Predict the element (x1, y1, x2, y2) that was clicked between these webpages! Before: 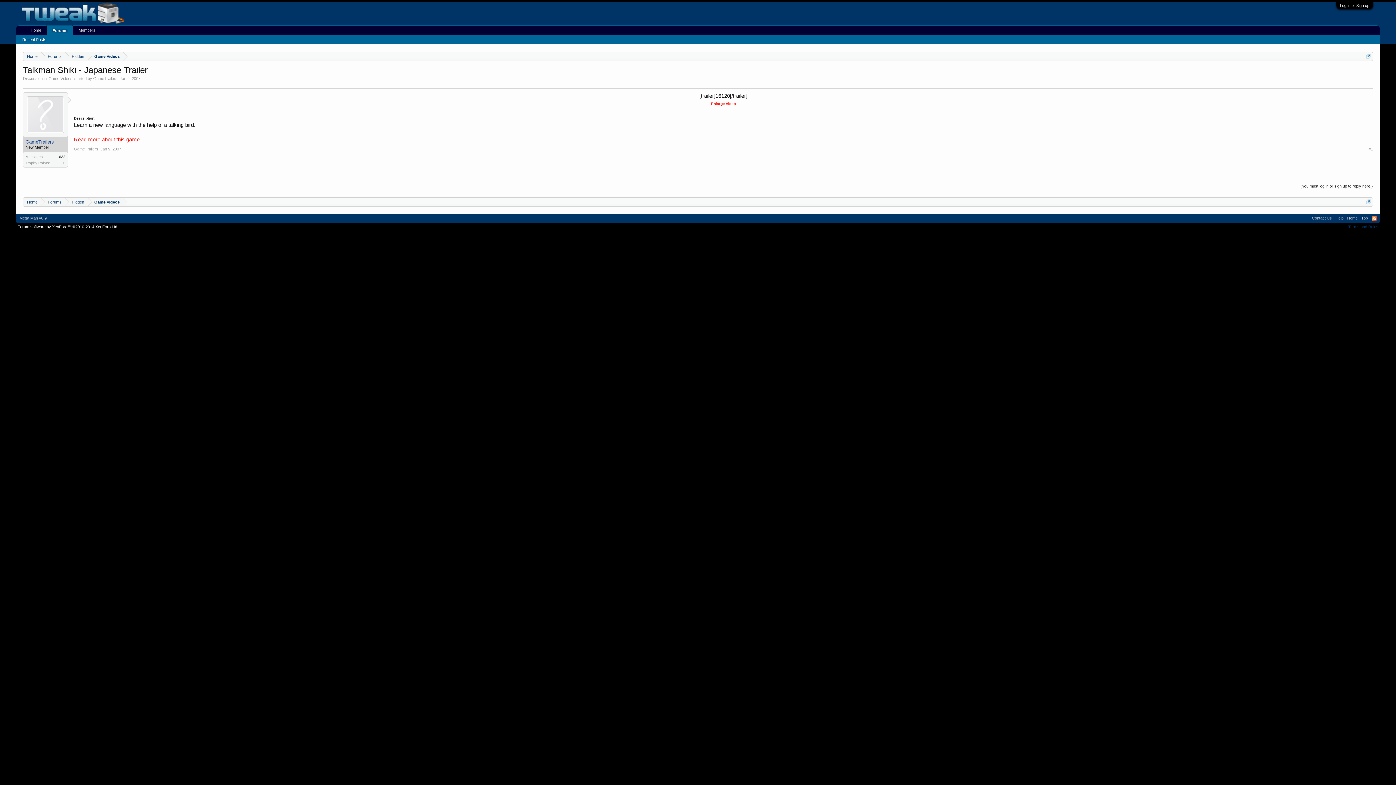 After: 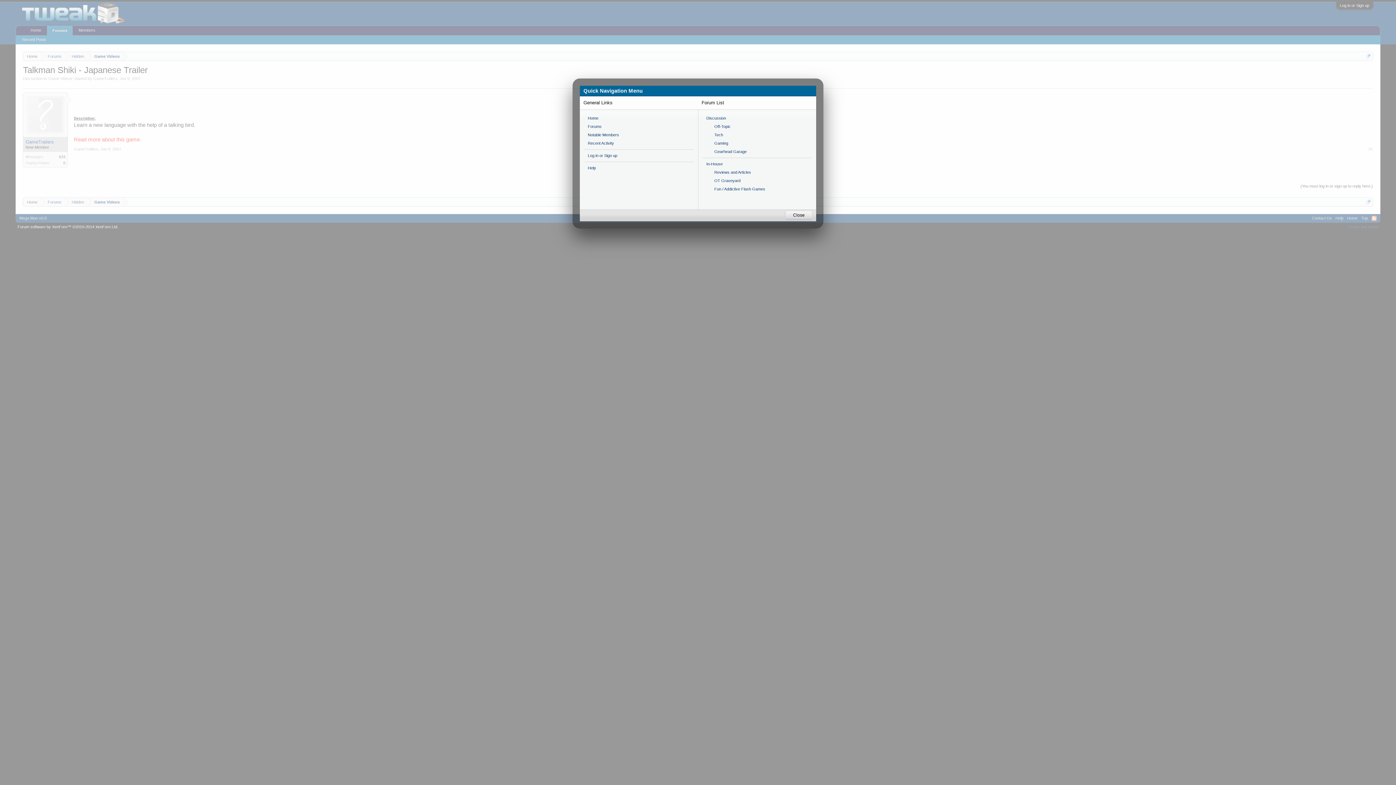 Action: bbox: (1366, 199, 1371, 204)